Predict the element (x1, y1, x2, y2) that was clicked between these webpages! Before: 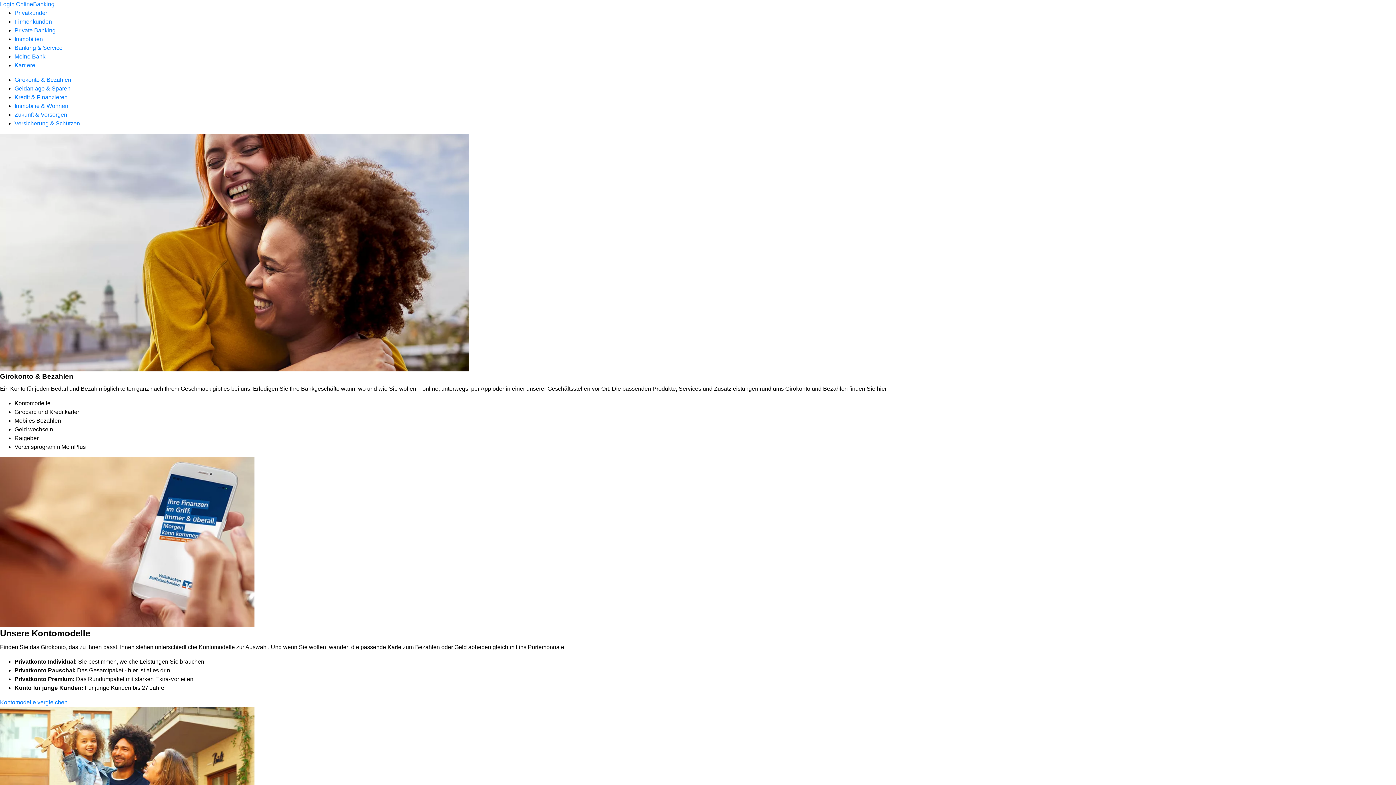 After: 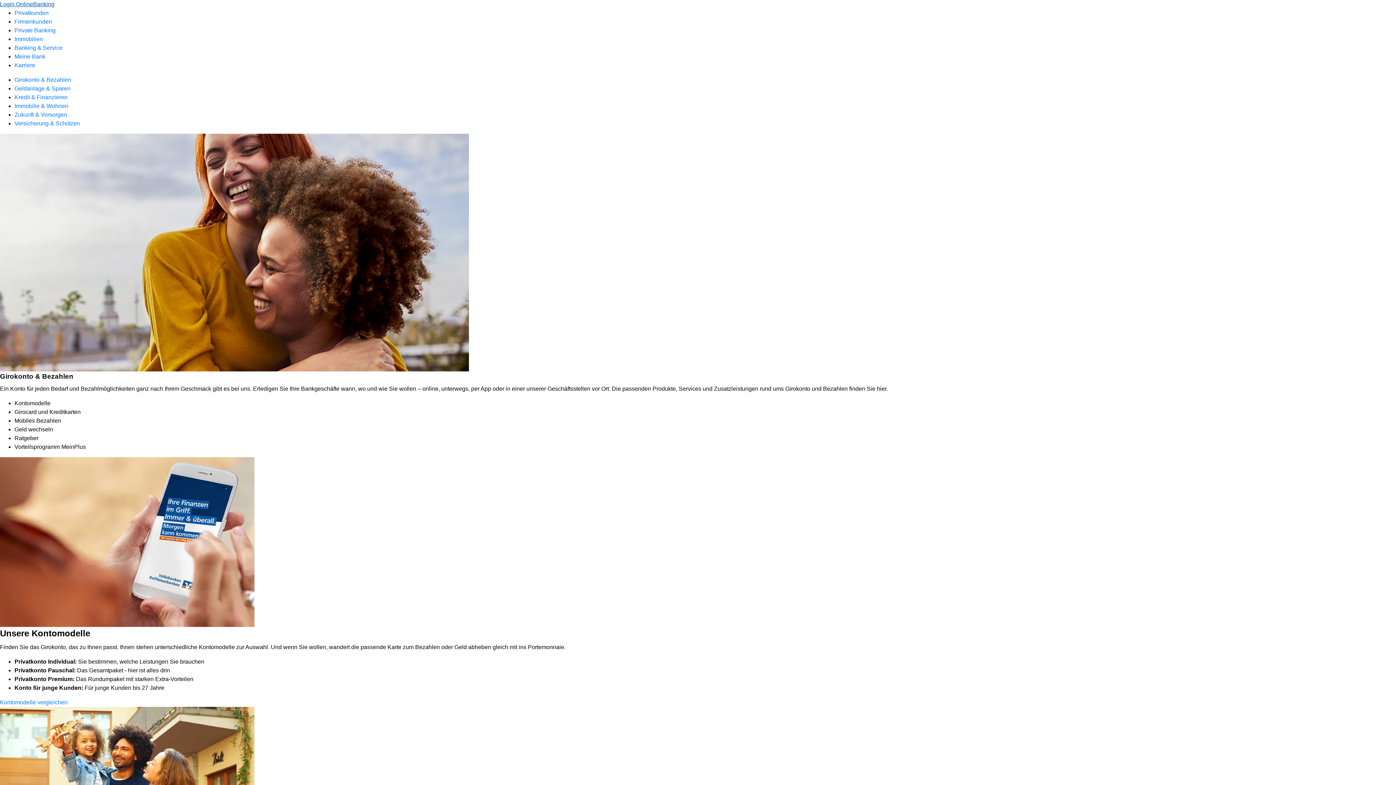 Action: bbox: (0, 1, 54, 7) label: Login OnlineBanking